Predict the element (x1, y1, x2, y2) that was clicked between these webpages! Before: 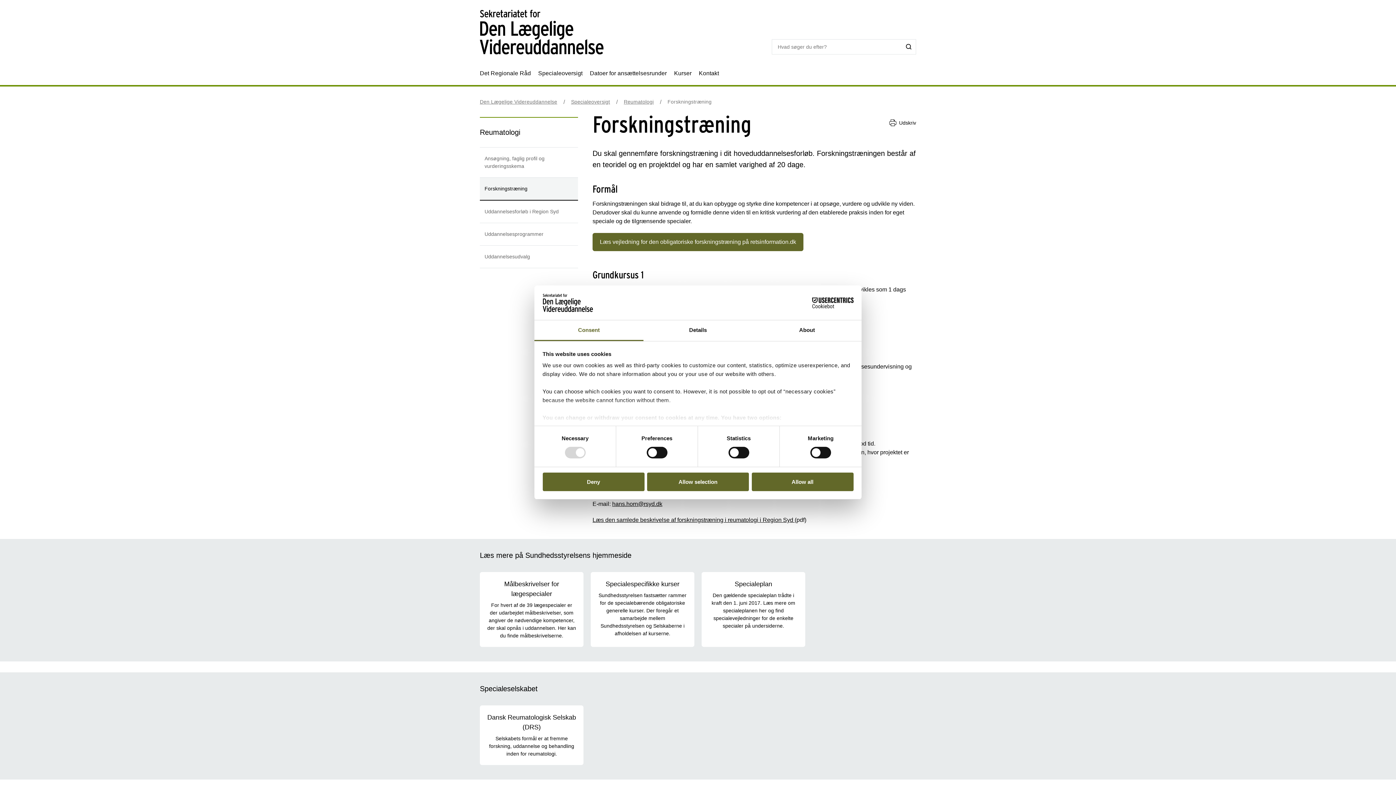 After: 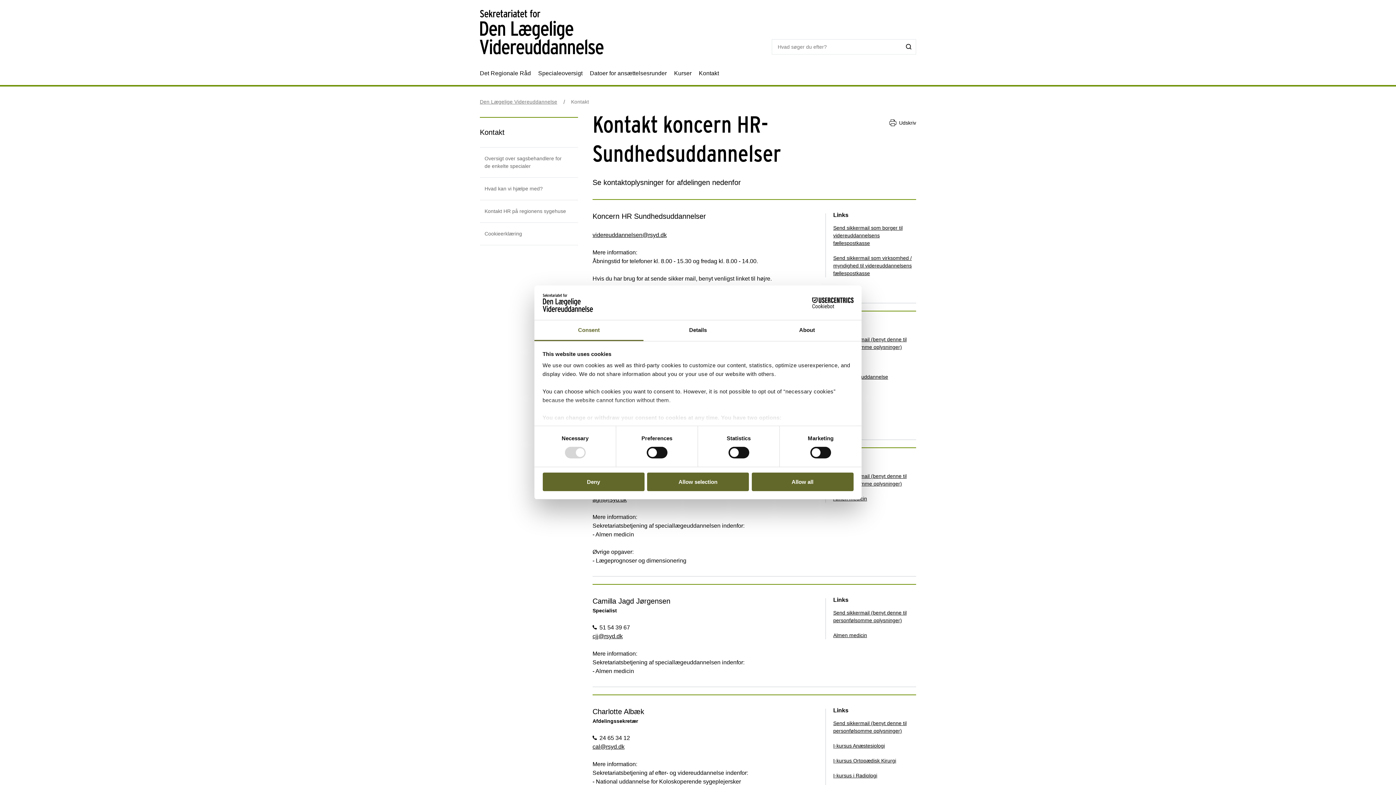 Action: label: Kontakt bbox: (699, 61, 719, 85)